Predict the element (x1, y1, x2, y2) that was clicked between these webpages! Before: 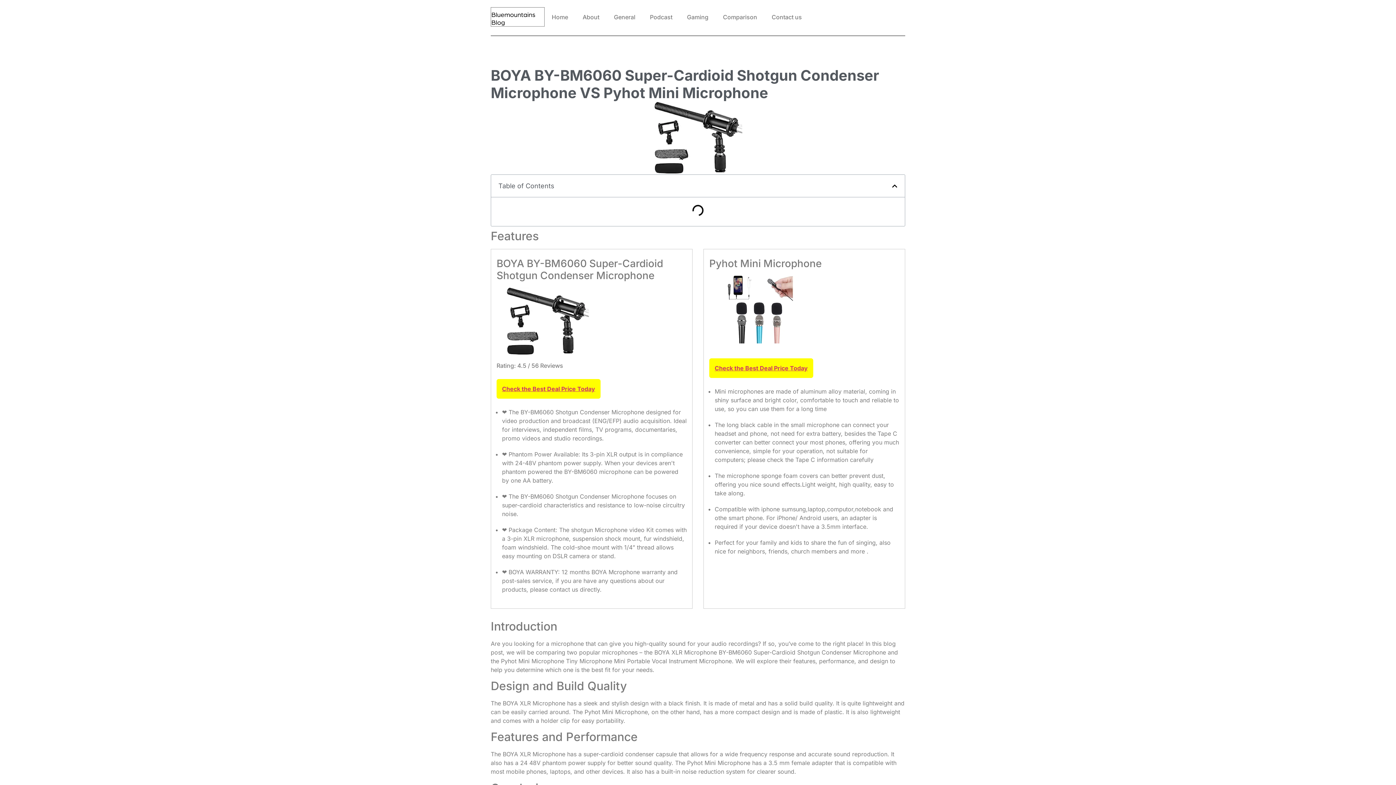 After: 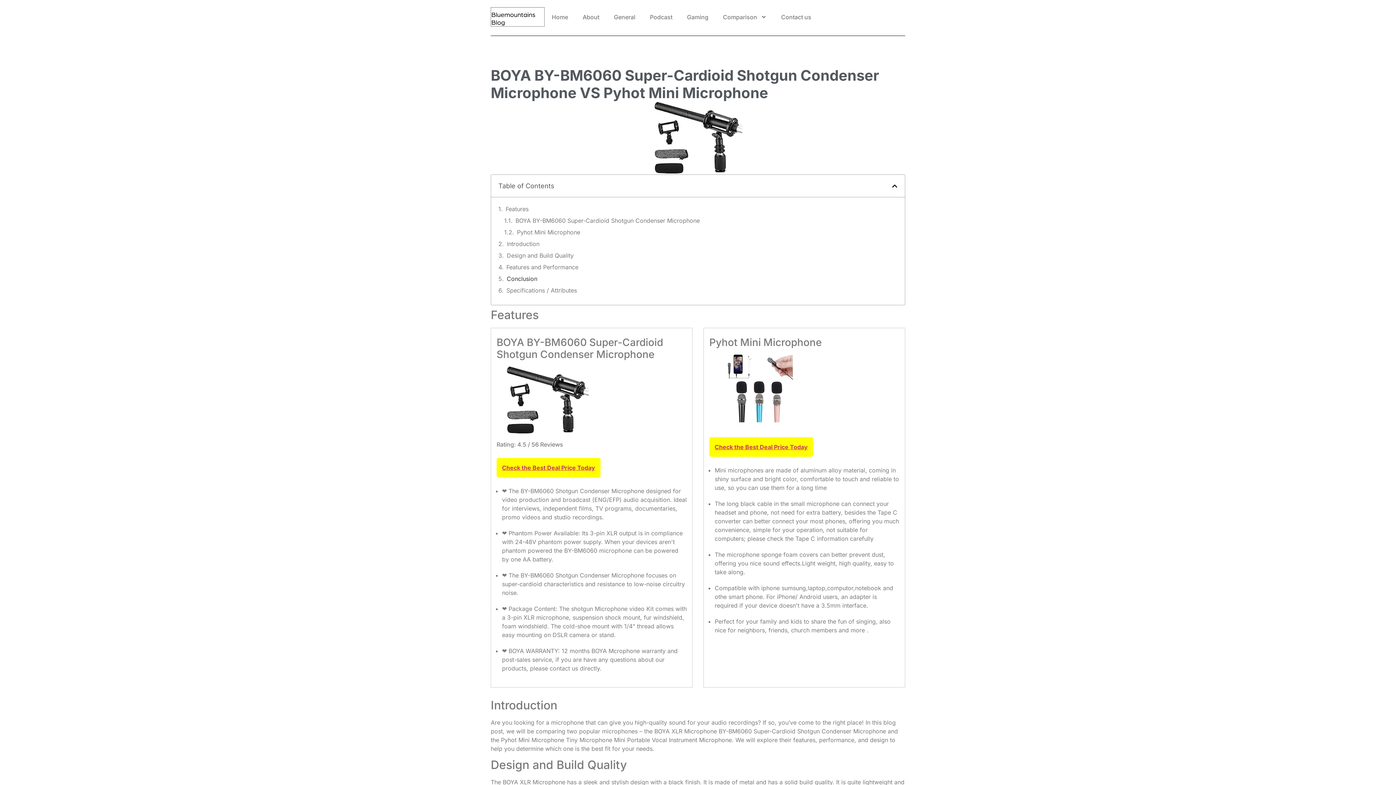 Action: bbox: (496, 379, 600, 398) label: Check the Best Deal Price Today